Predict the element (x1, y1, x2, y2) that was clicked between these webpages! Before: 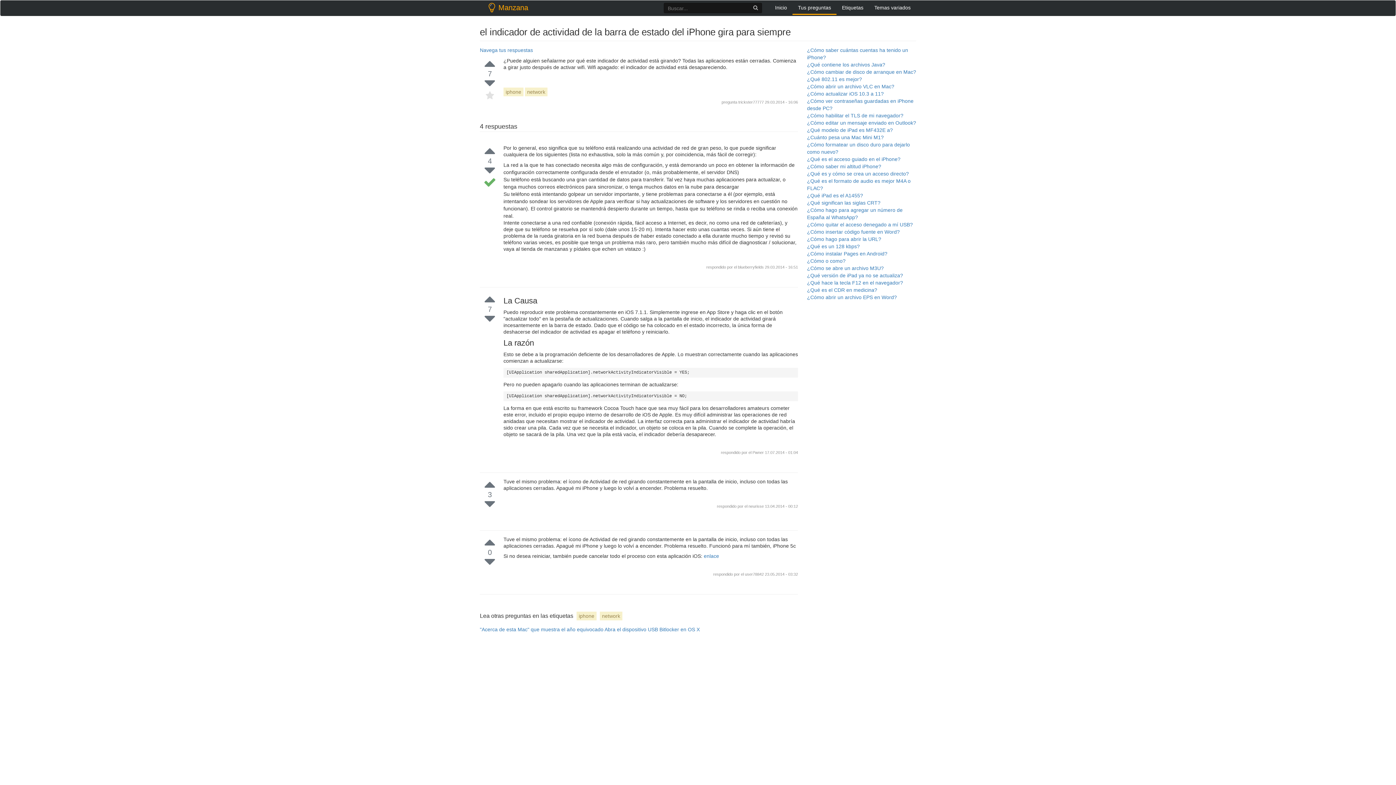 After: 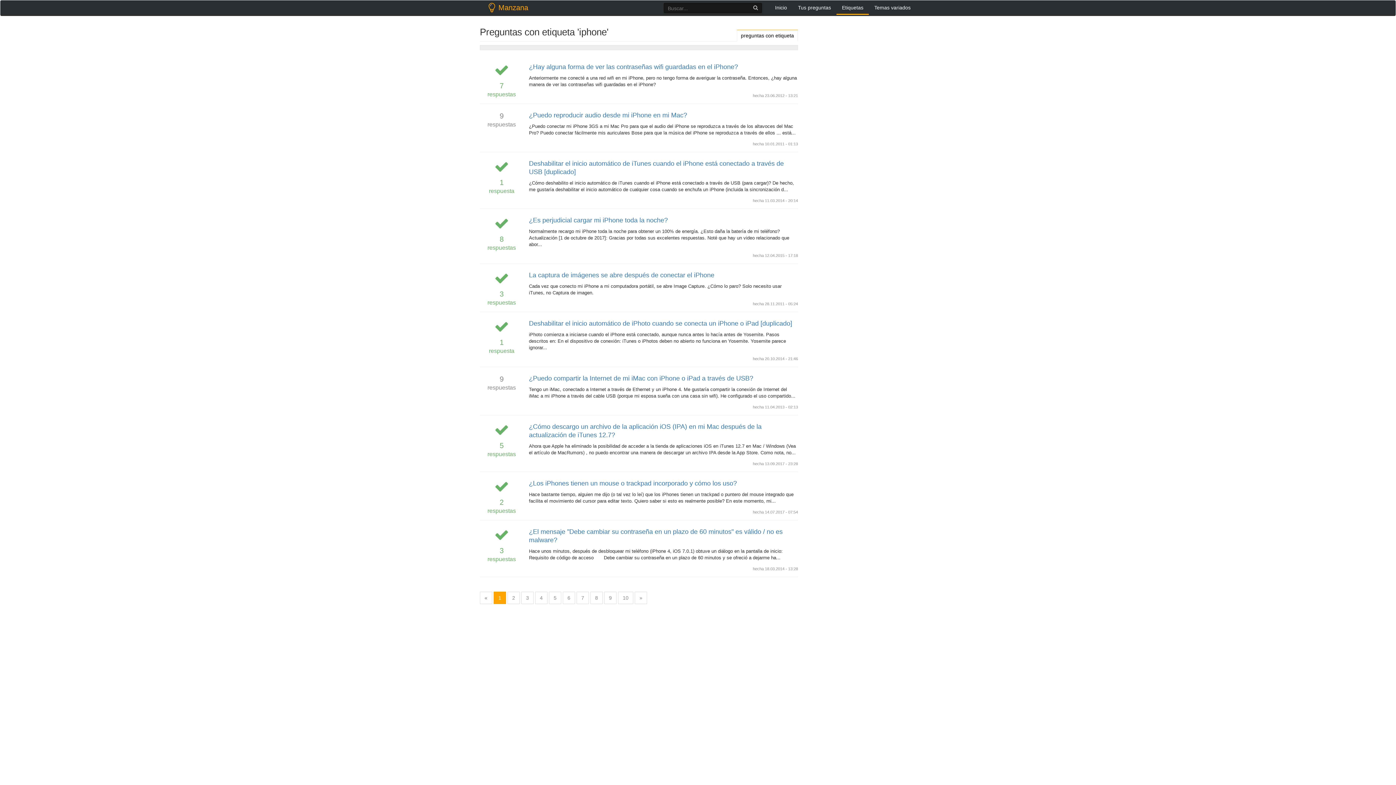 Action: label: iphone bbox: (576, 612, 596, 620)